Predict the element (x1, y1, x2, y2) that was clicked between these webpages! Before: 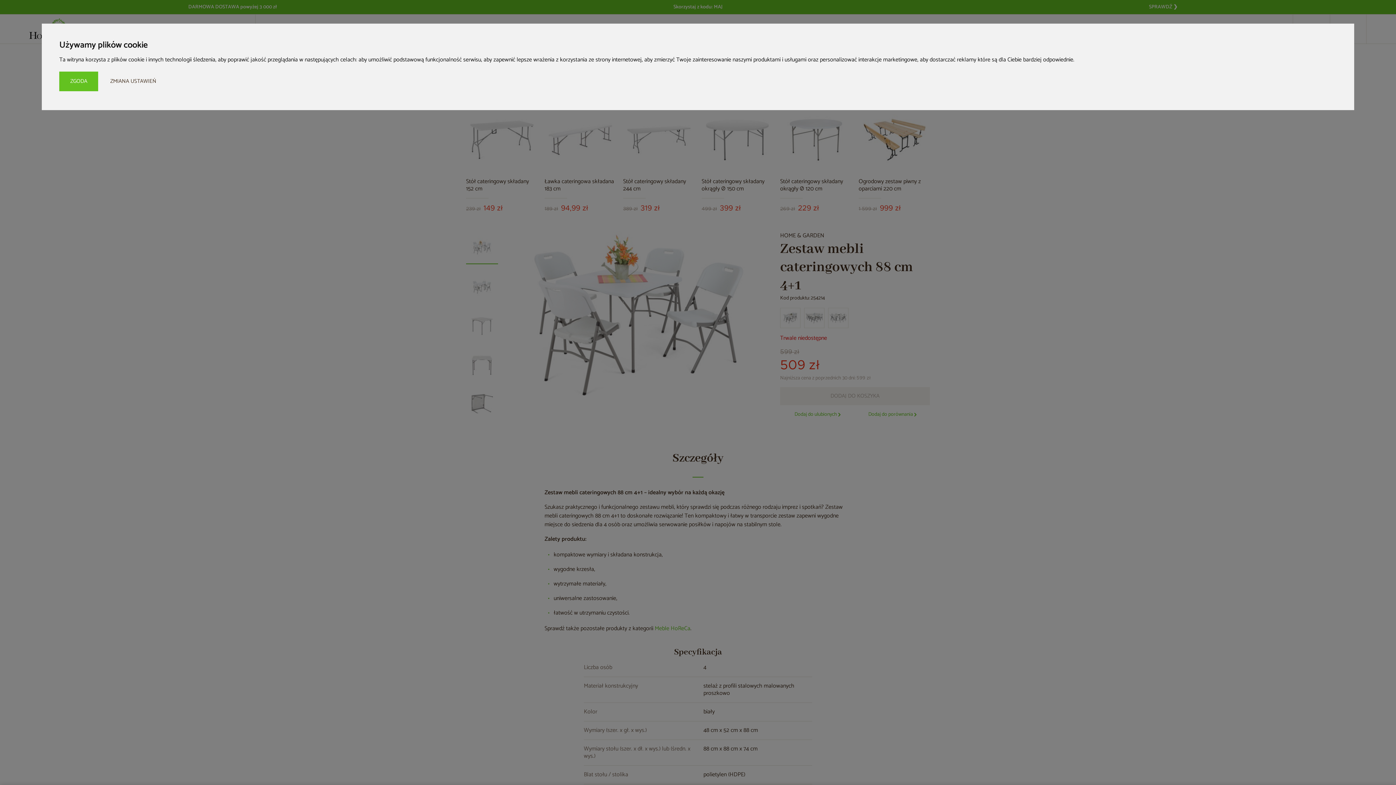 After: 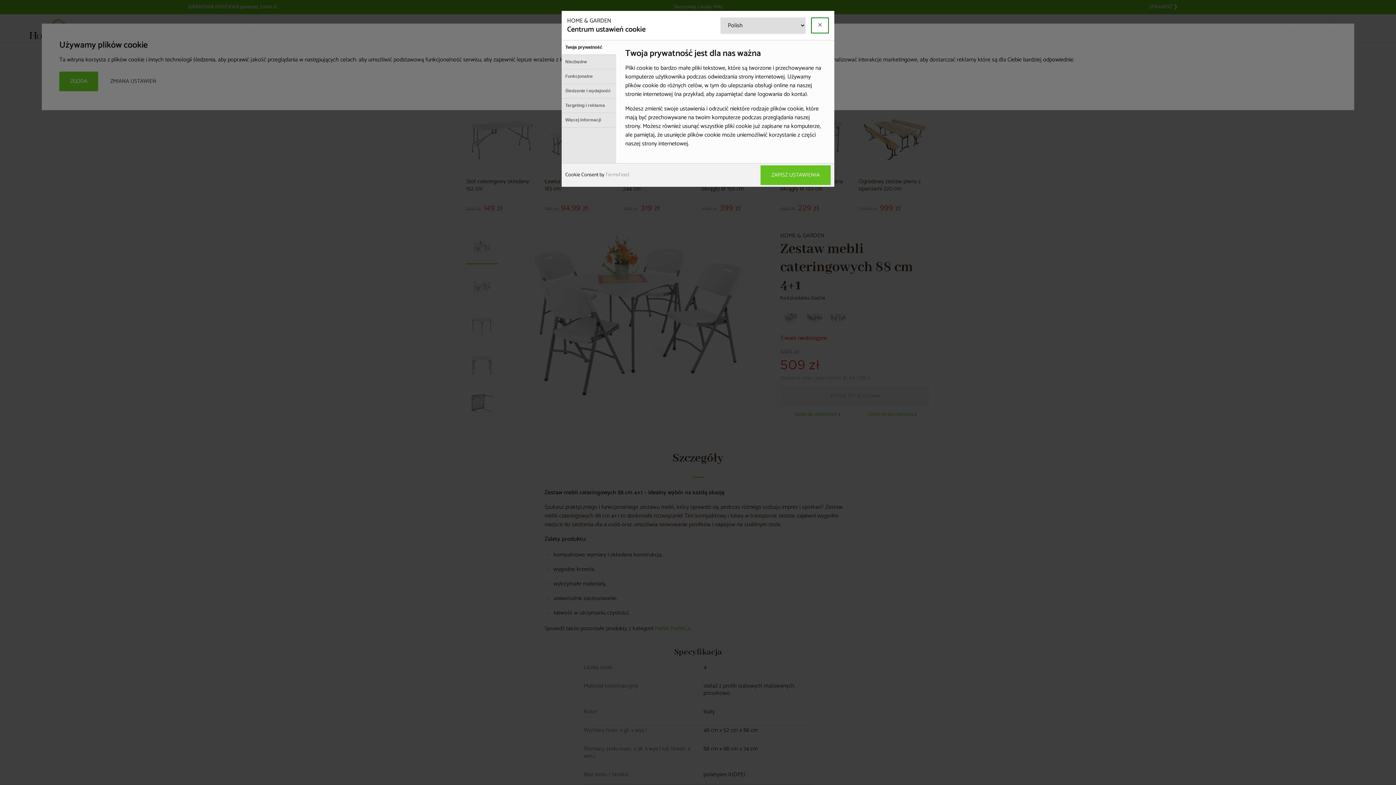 Action: bbox: (99, 71, 166, 90) label: ZMIANA USTAWIEŃ